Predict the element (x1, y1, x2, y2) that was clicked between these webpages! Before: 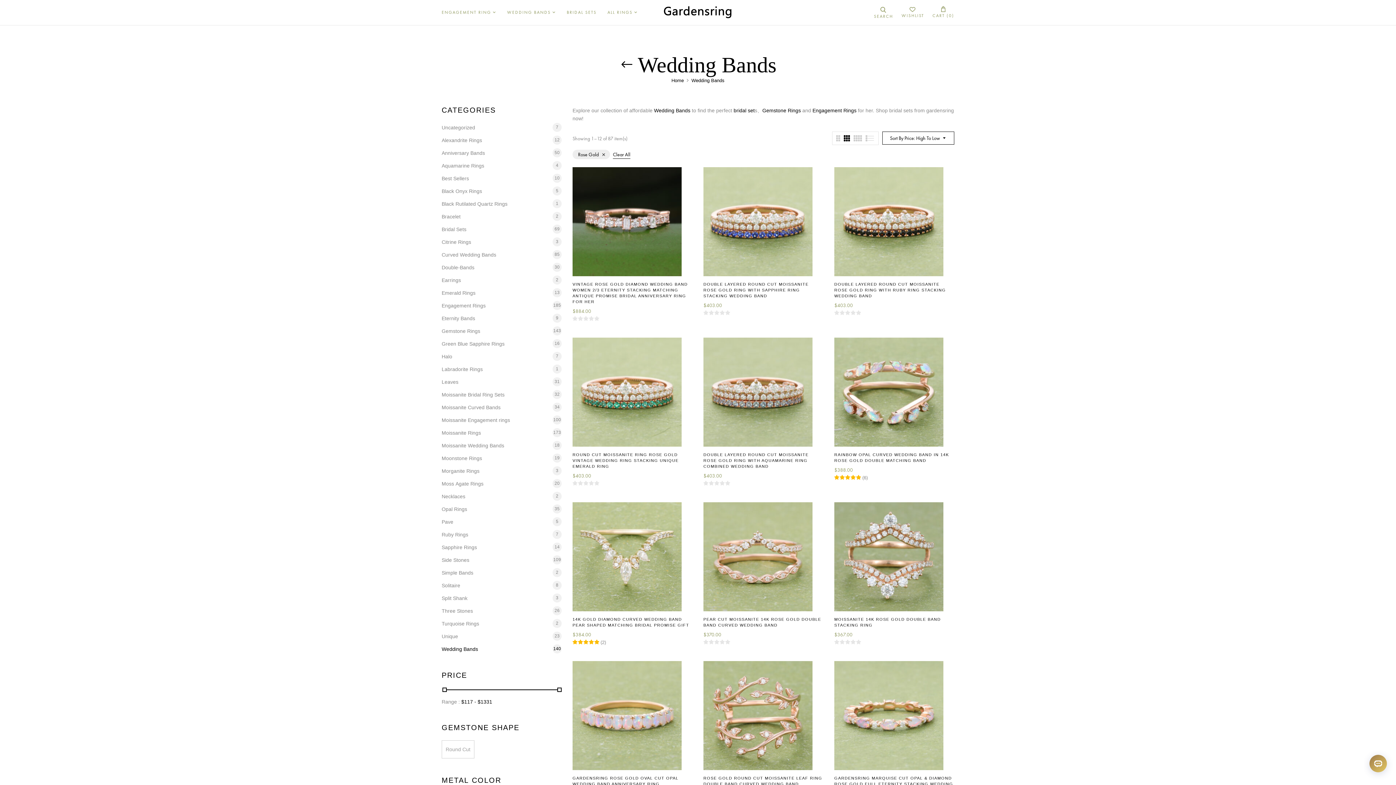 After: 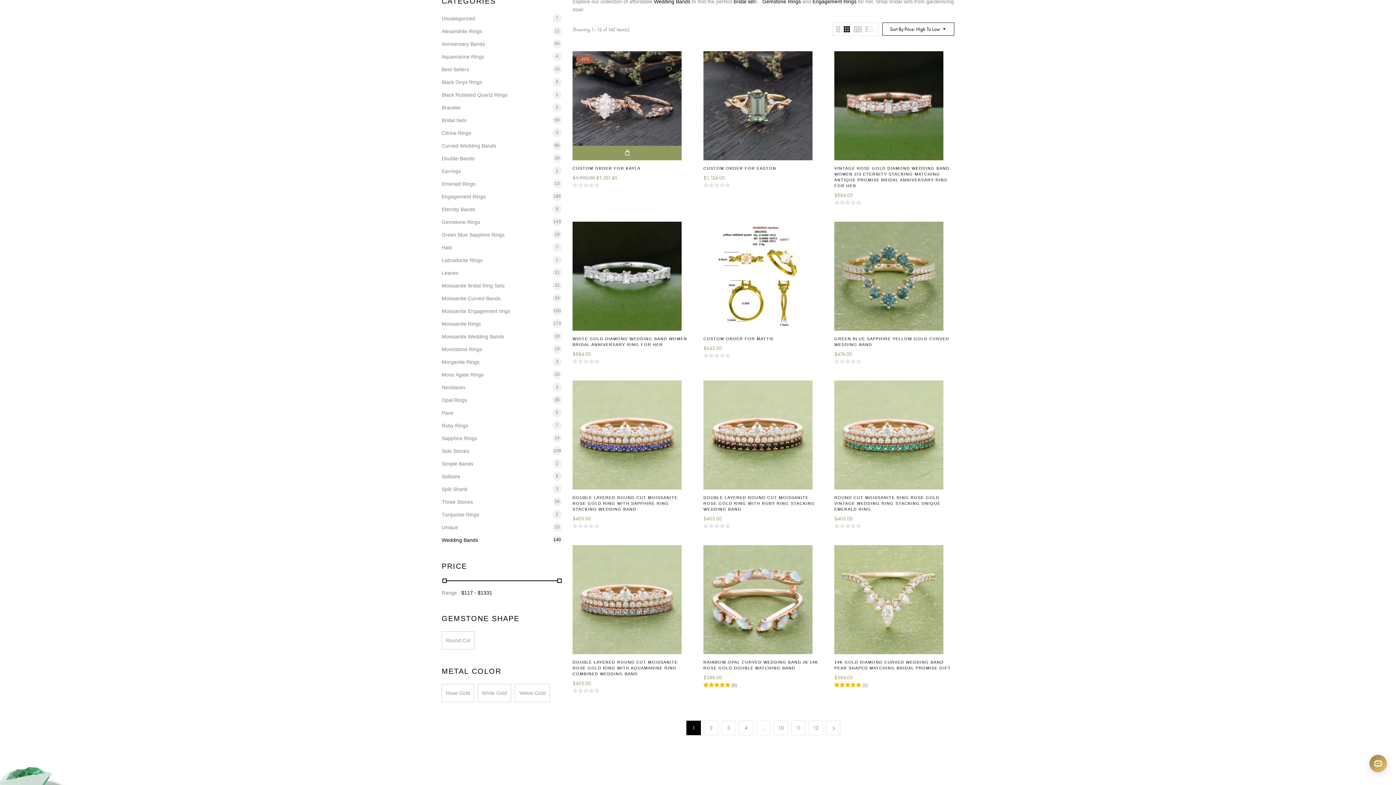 Action: bbox: (613, 150, 630, 158) label: Clear All